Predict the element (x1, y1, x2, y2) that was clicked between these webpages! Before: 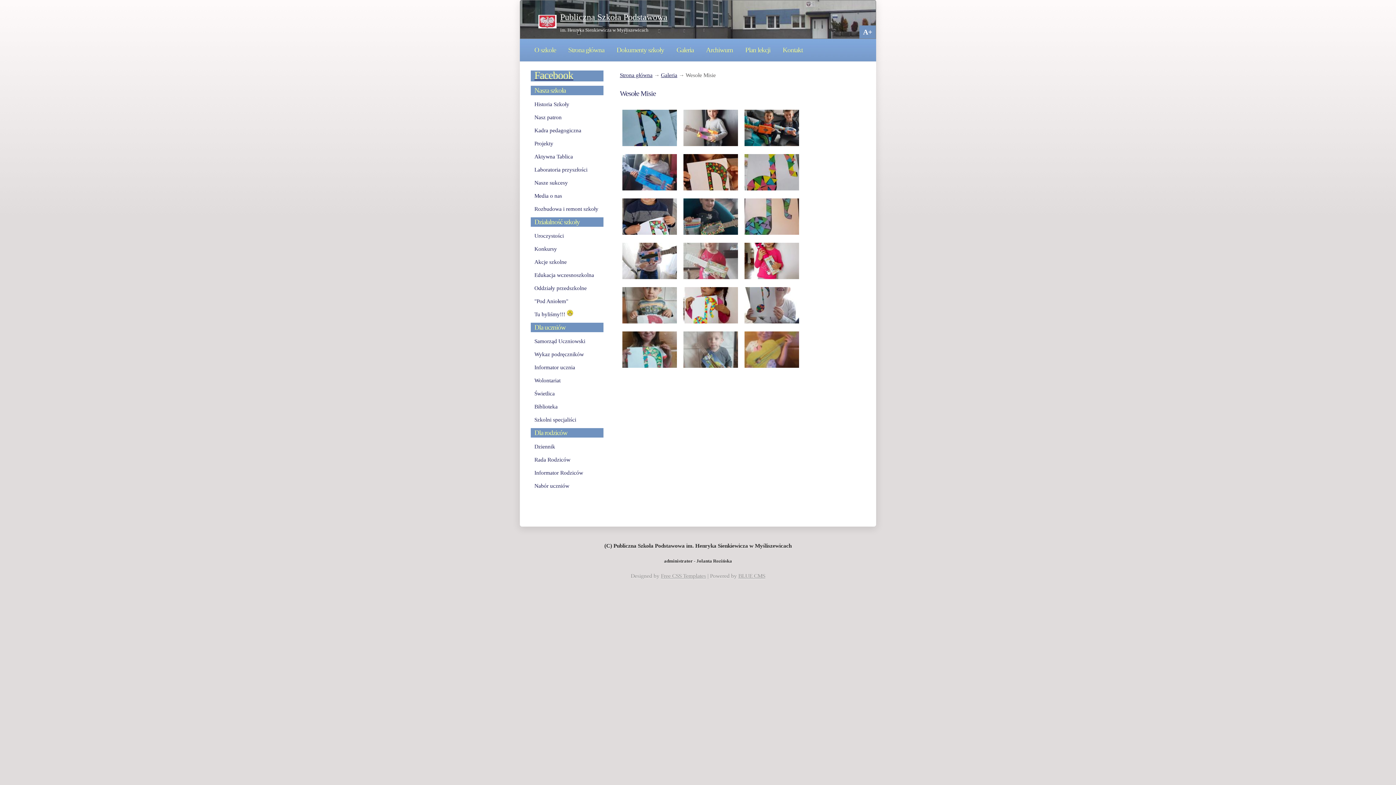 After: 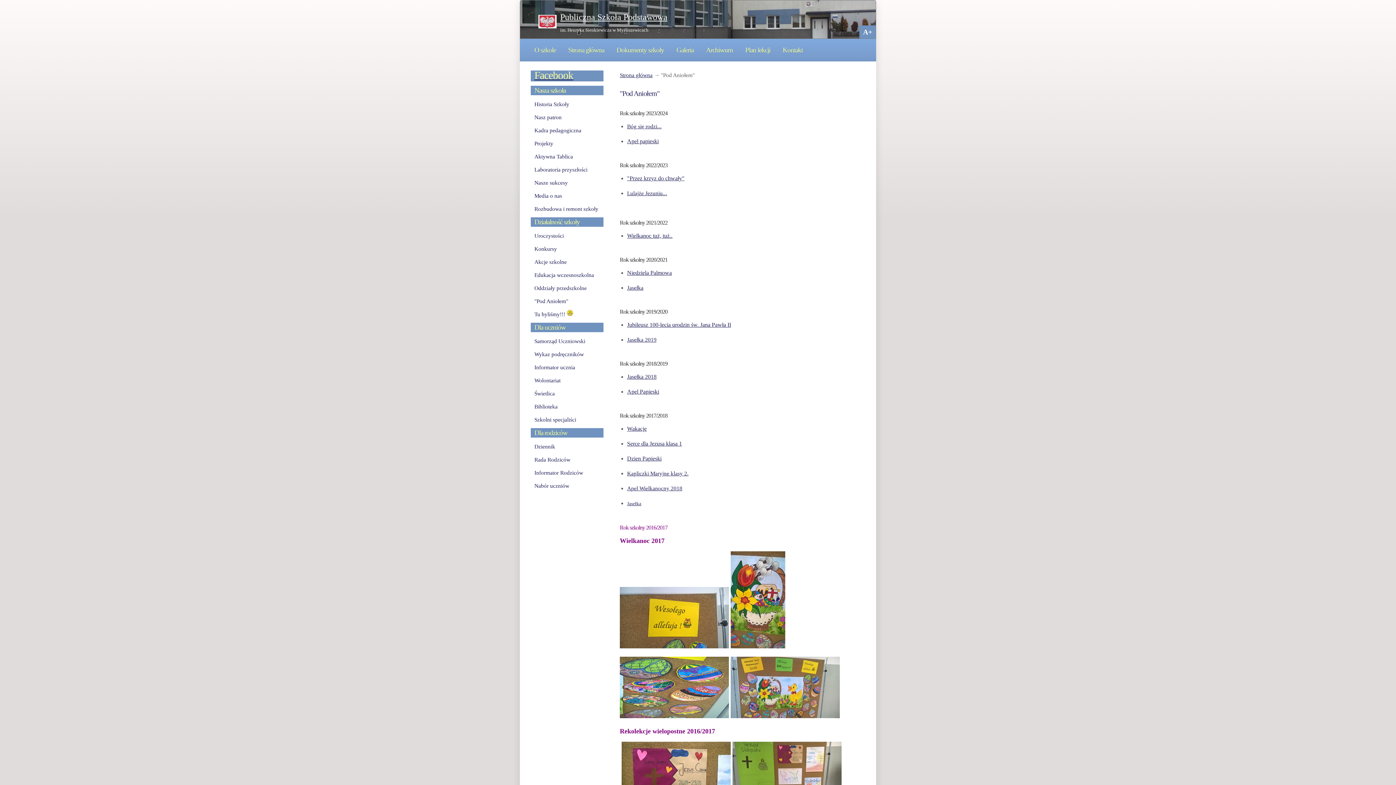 Action: label: "Pod Aniołem" bbox: (534, 298, 568, 304)